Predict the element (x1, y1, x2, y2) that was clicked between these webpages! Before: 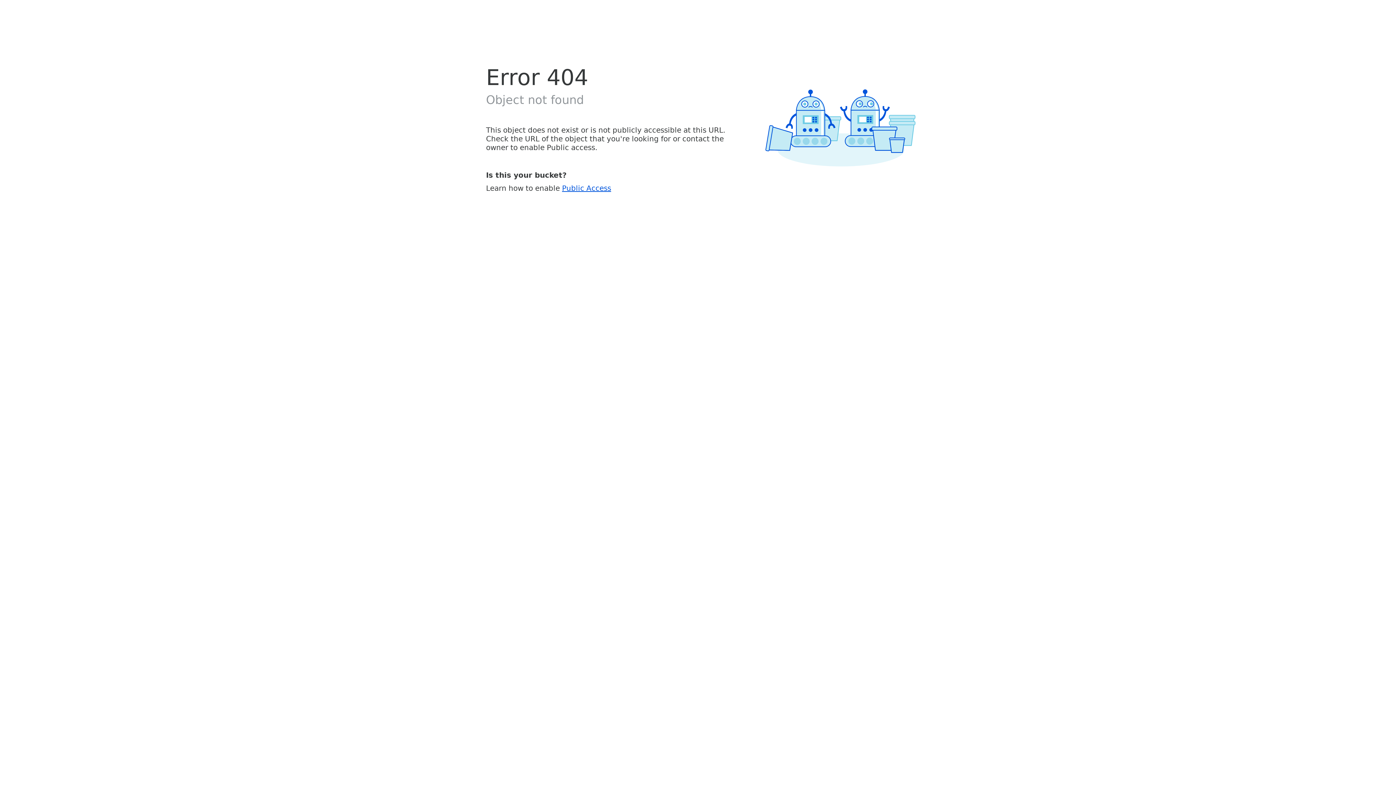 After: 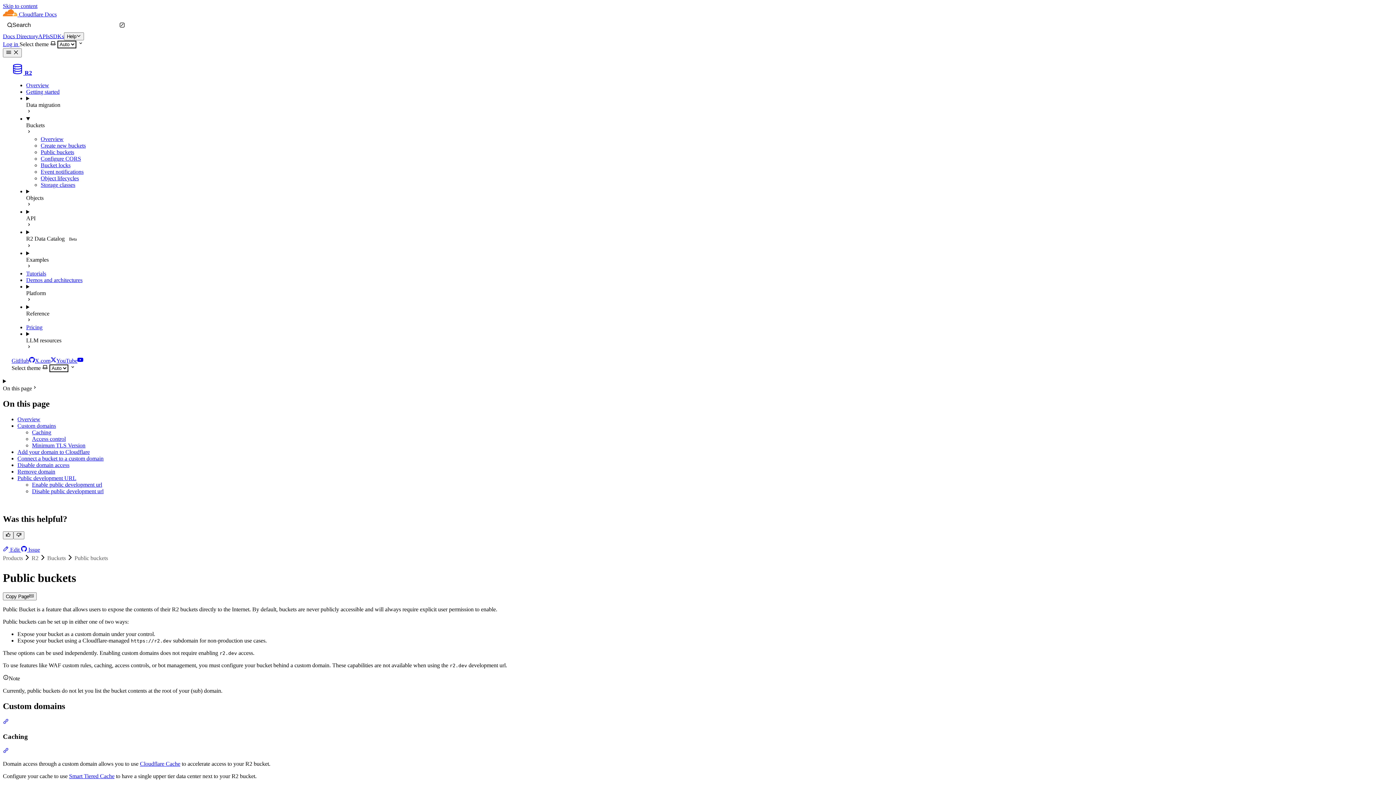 Action: label: Public Access bbox: (562, 183, 611, 192)